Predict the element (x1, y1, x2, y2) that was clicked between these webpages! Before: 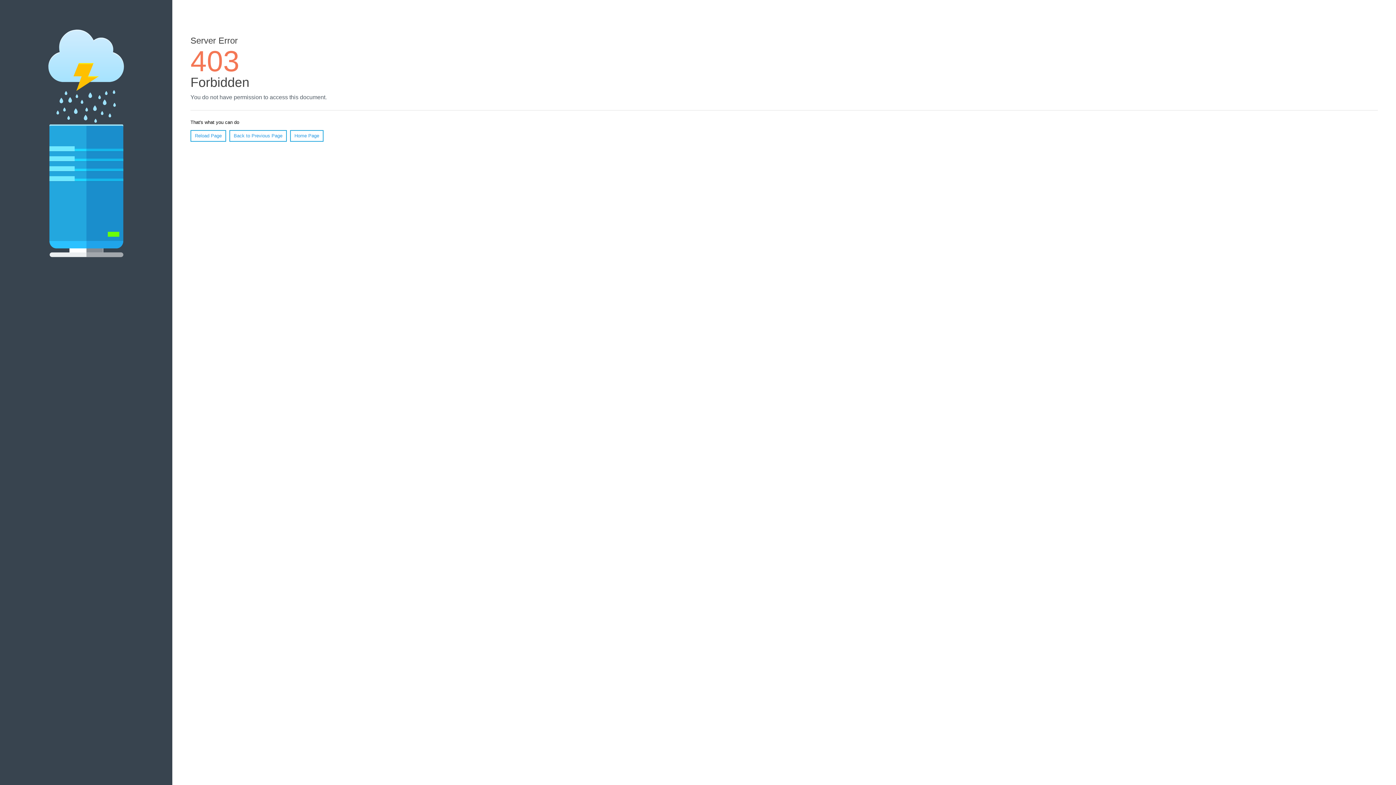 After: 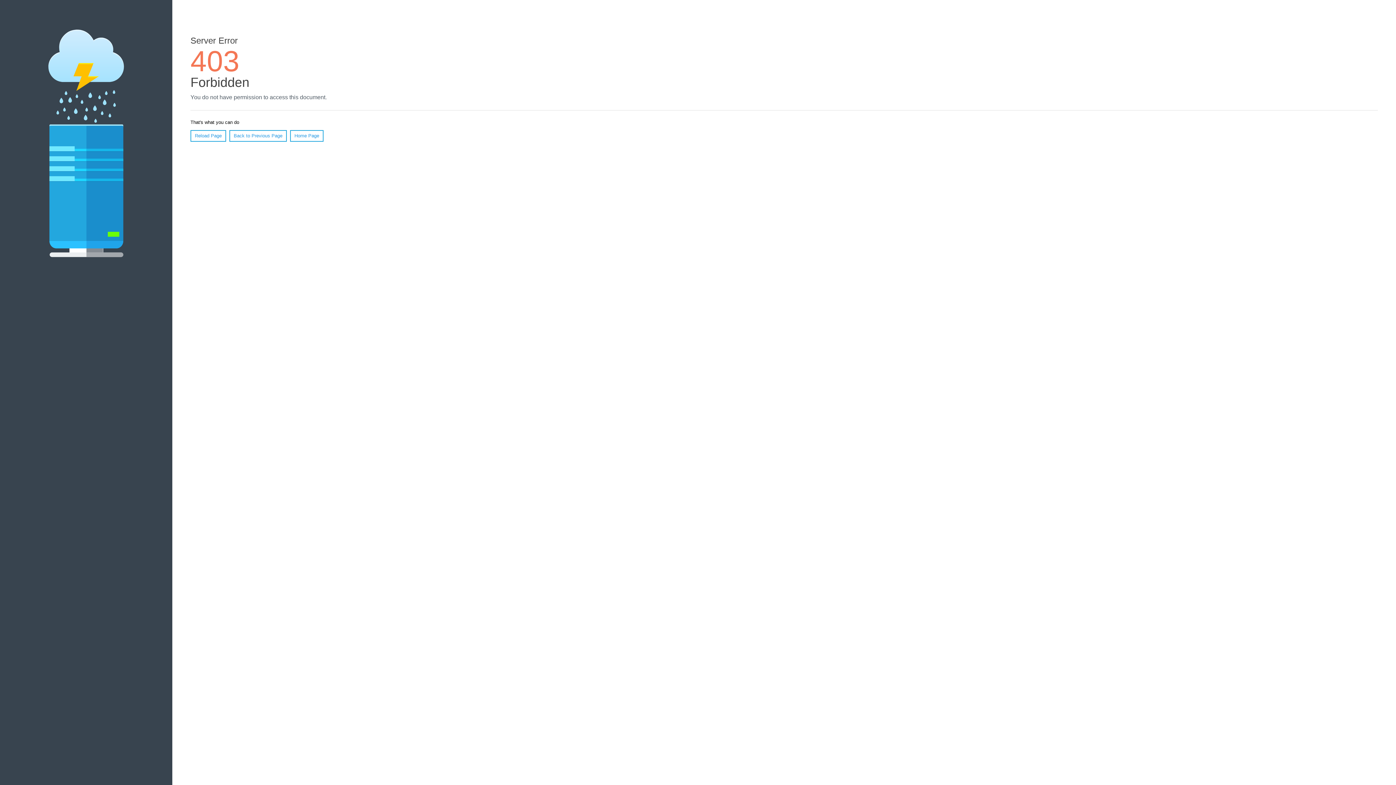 Action: bbox: (290, 130, 323, 141) label: Home Page